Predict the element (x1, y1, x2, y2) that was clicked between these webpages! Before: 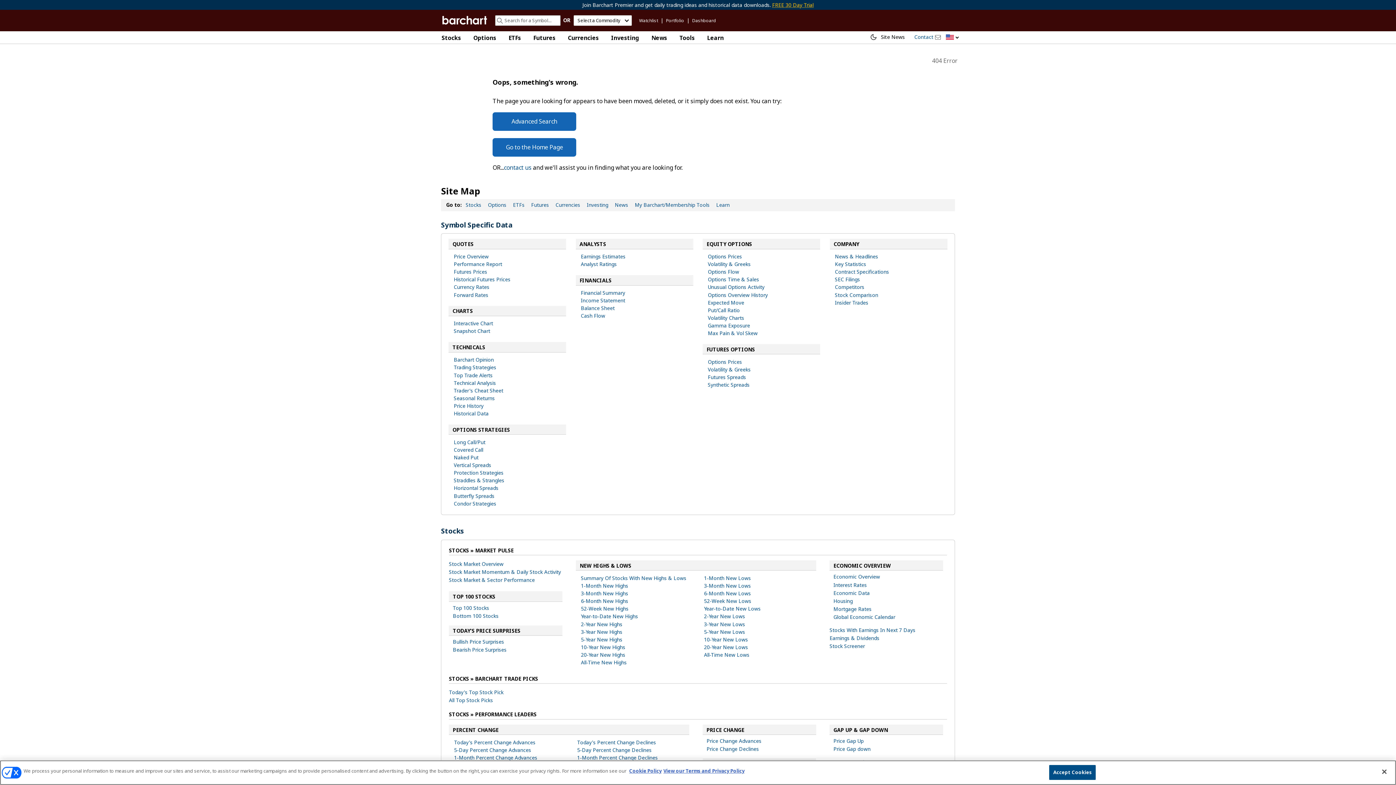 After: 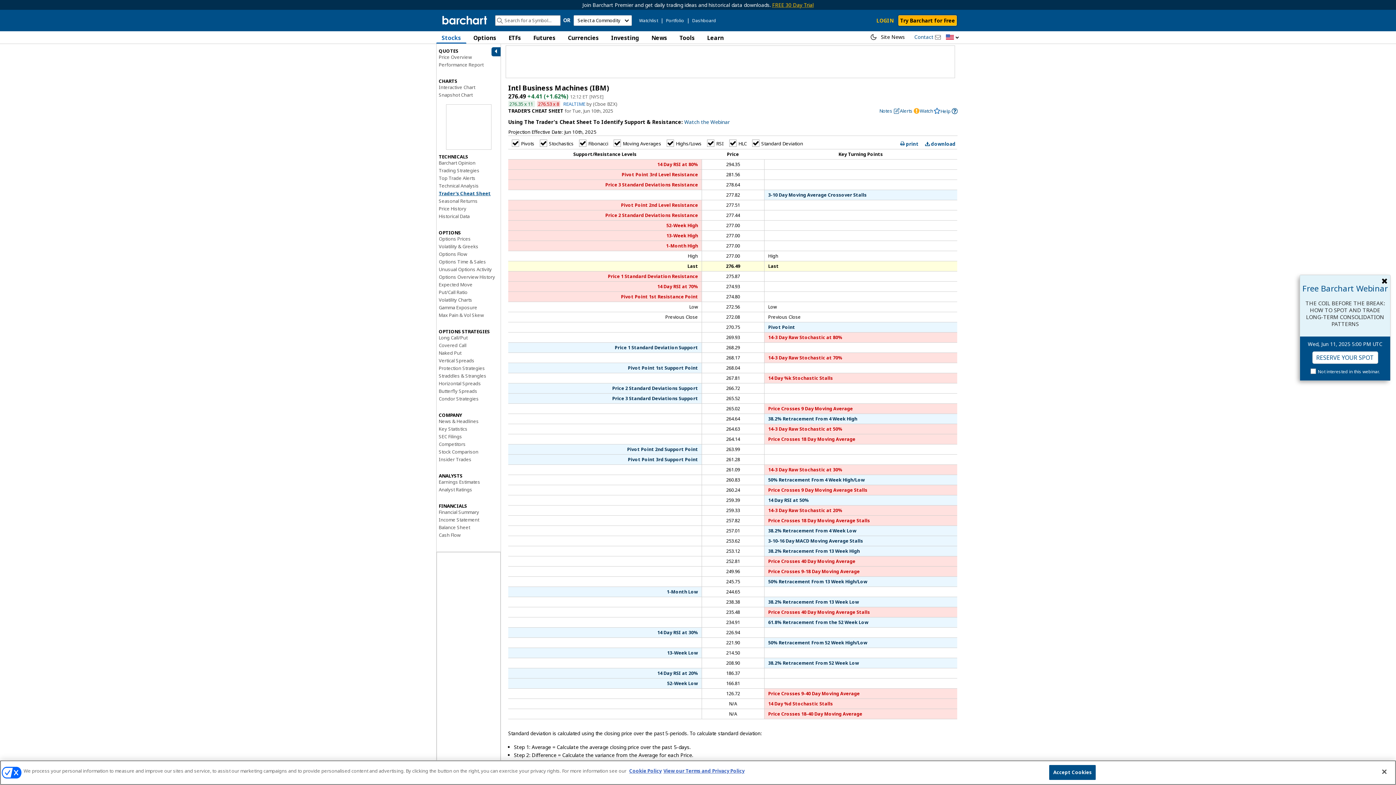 Action: label: Trader's Cheat Sheet bbox: (453, 387, 503, 394)